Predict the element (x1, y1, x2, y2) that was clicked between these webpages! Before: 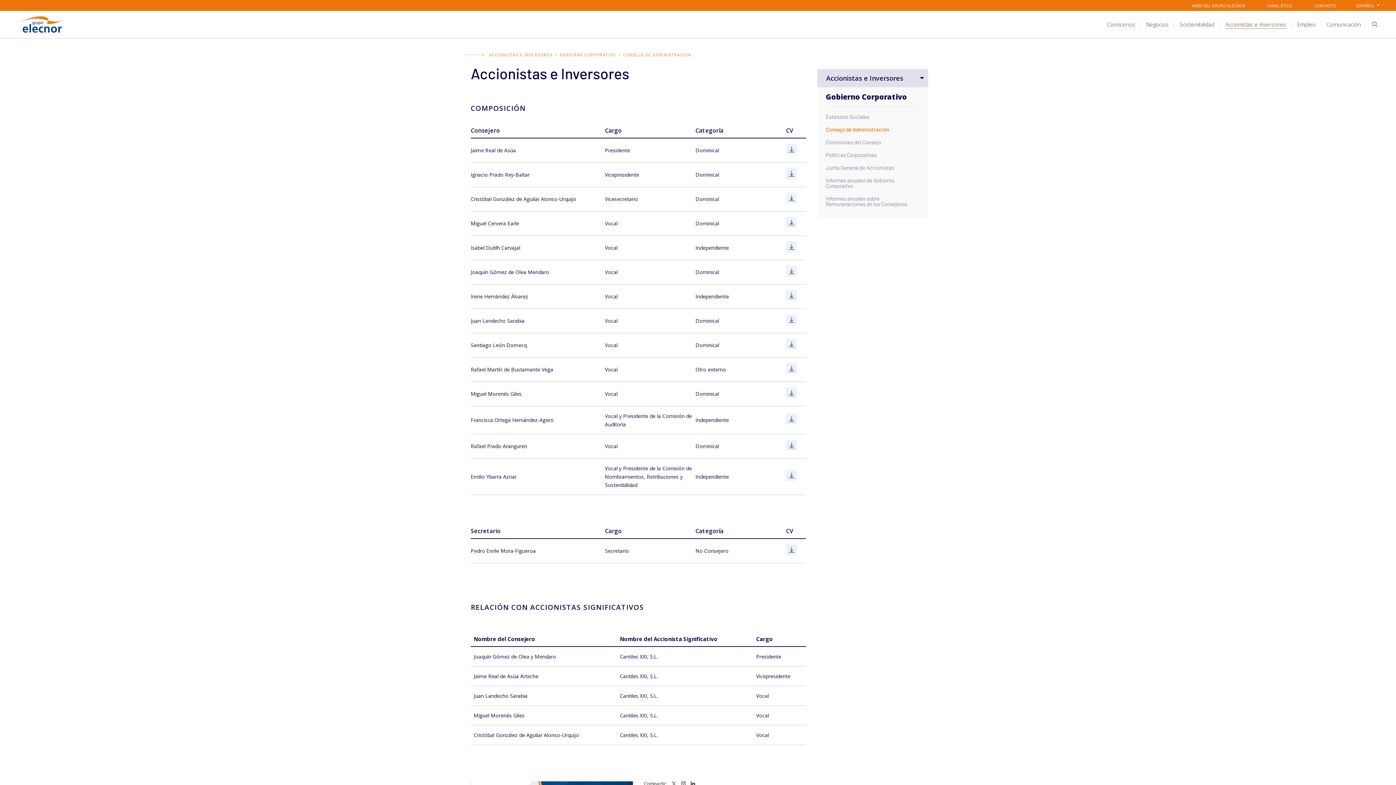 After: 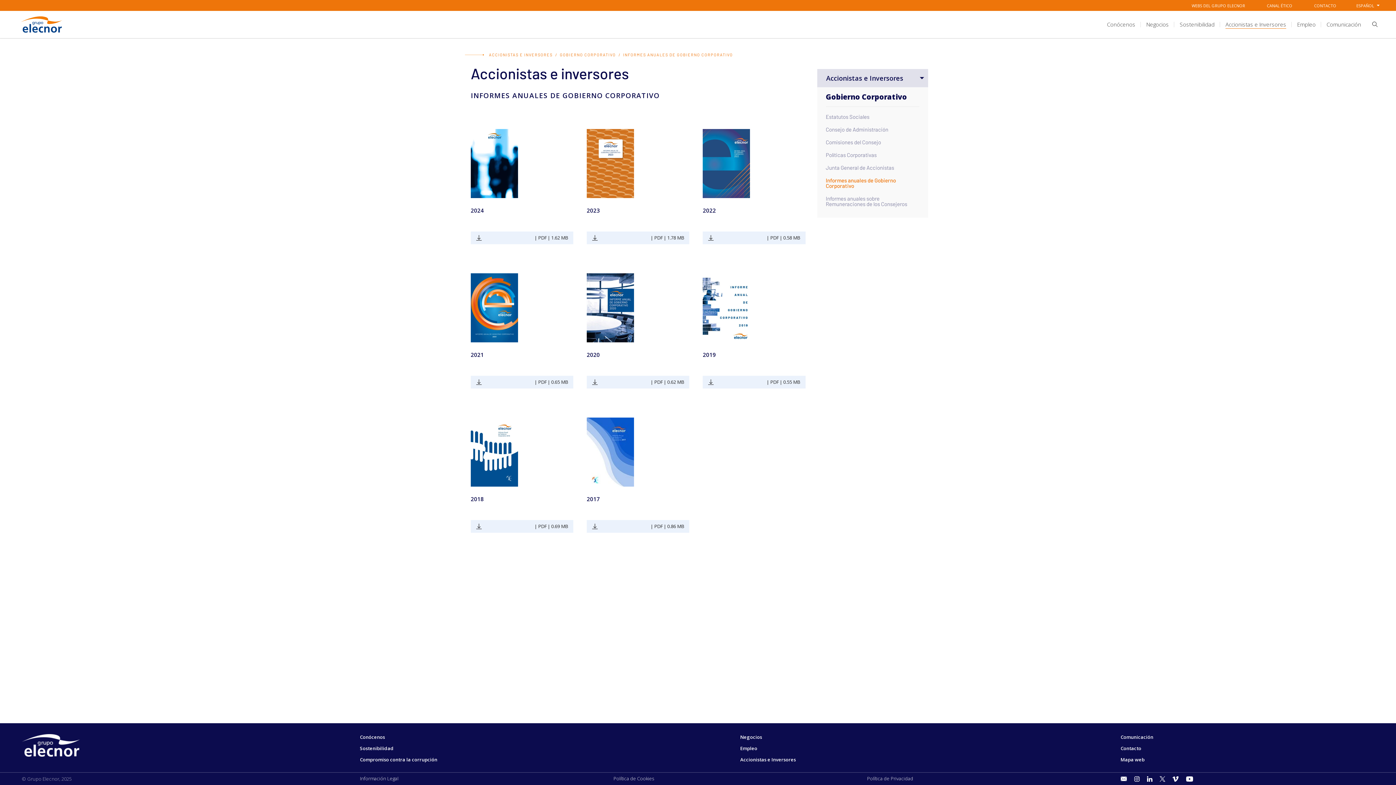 Action: bbox: (826, 177, 919, 188) label: Informes anuales de Gobierno Corporativo